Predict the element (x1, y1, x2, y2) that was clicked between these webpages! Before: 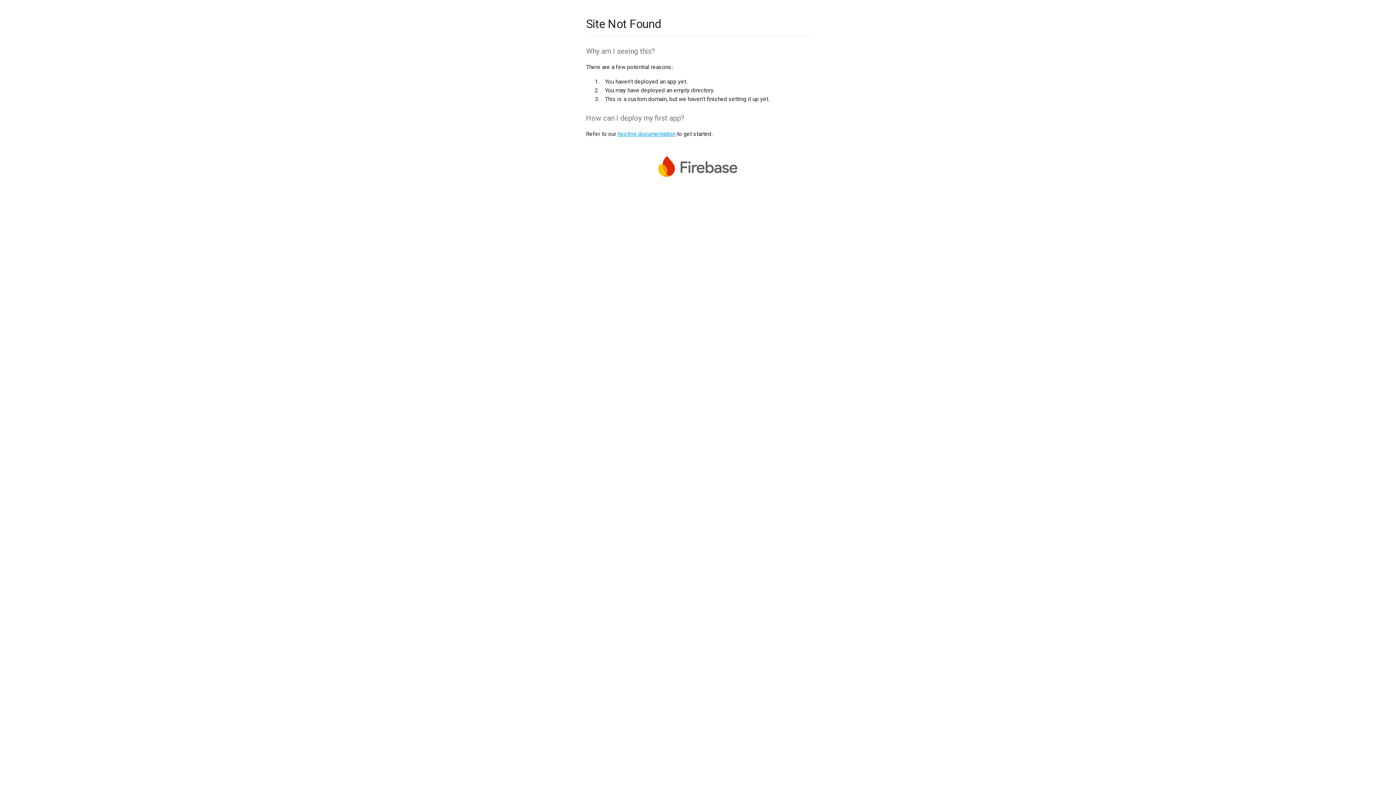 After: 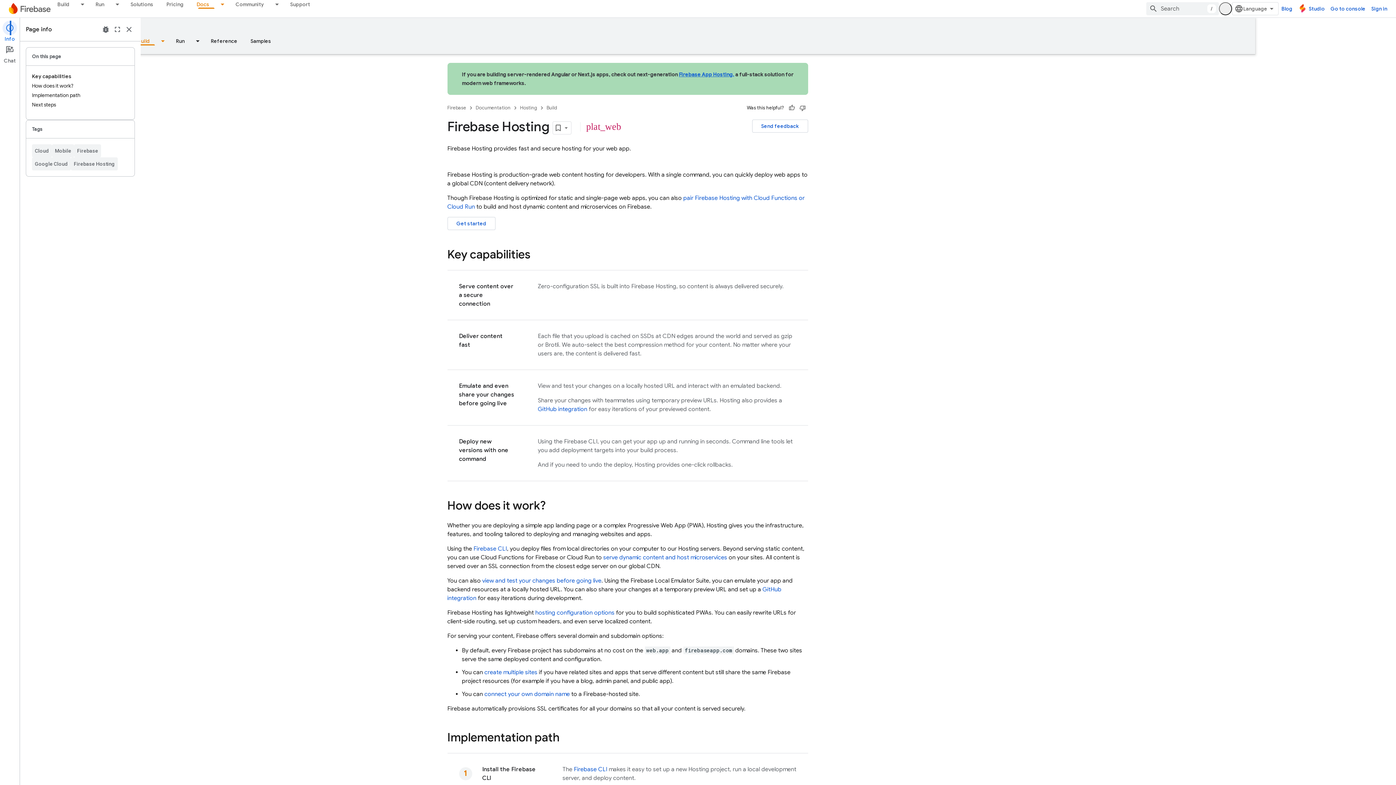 Action: label: hosting documentation bbox: (617, 130, 675, 137)